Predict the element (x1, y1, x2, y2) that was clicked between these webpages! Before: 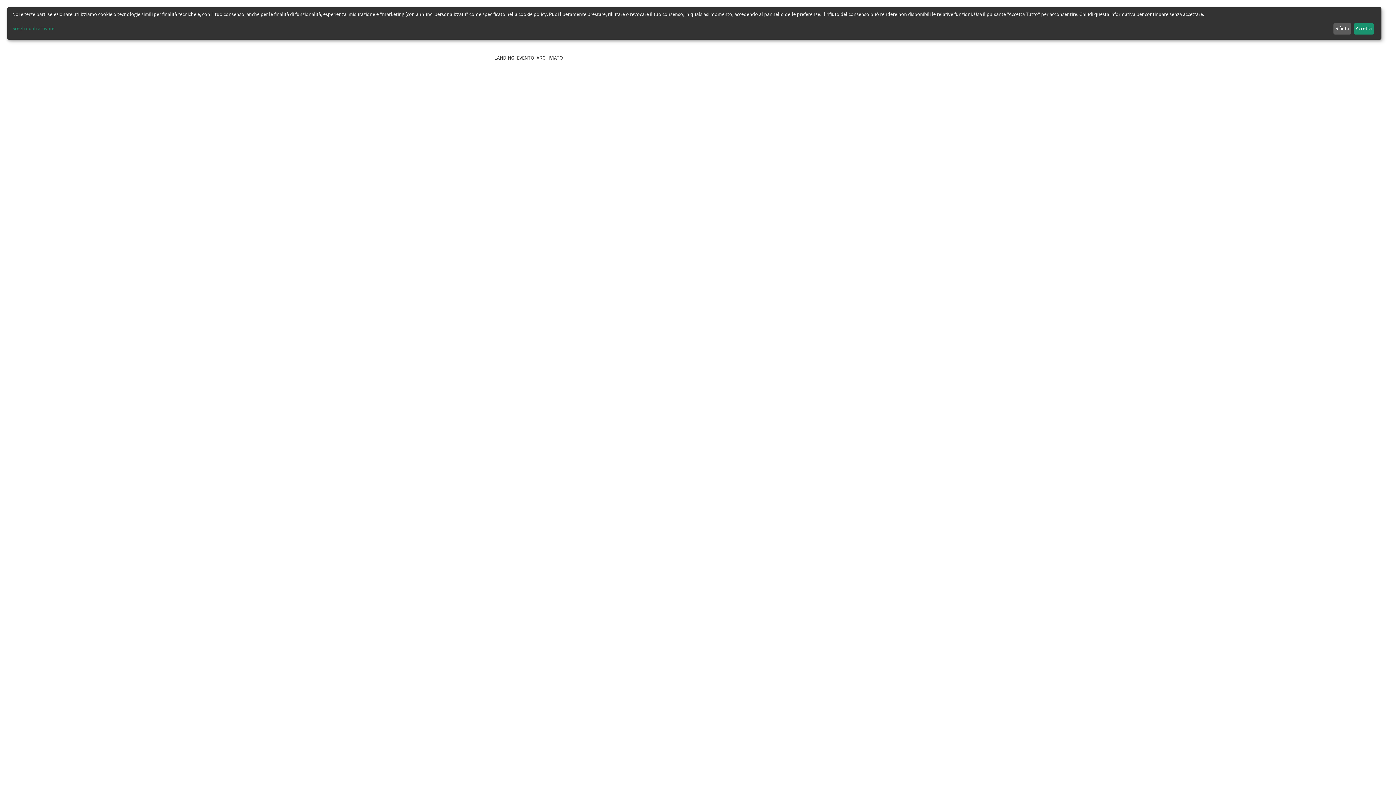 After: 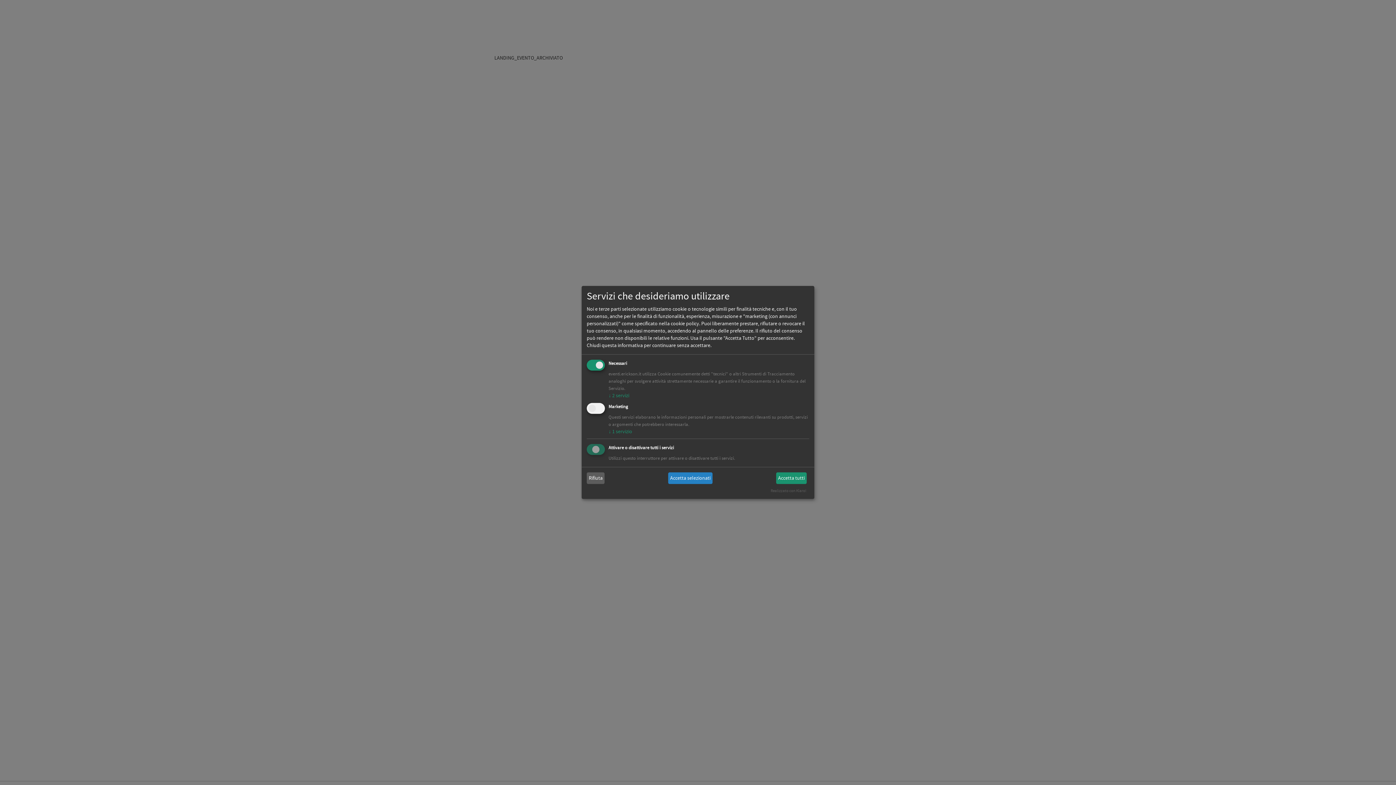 Action: bbox: (12, 25, 1331, 32) label: Scegli quali attivare